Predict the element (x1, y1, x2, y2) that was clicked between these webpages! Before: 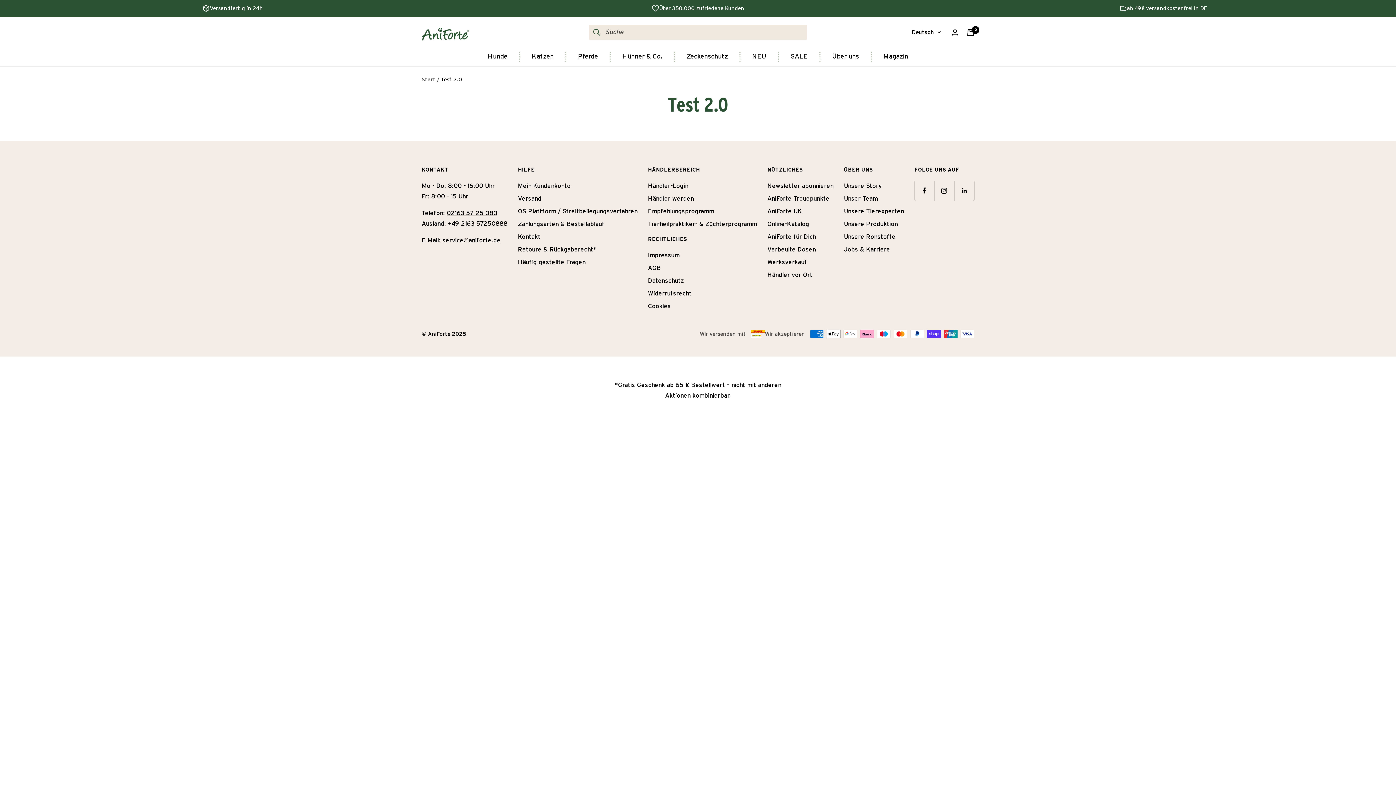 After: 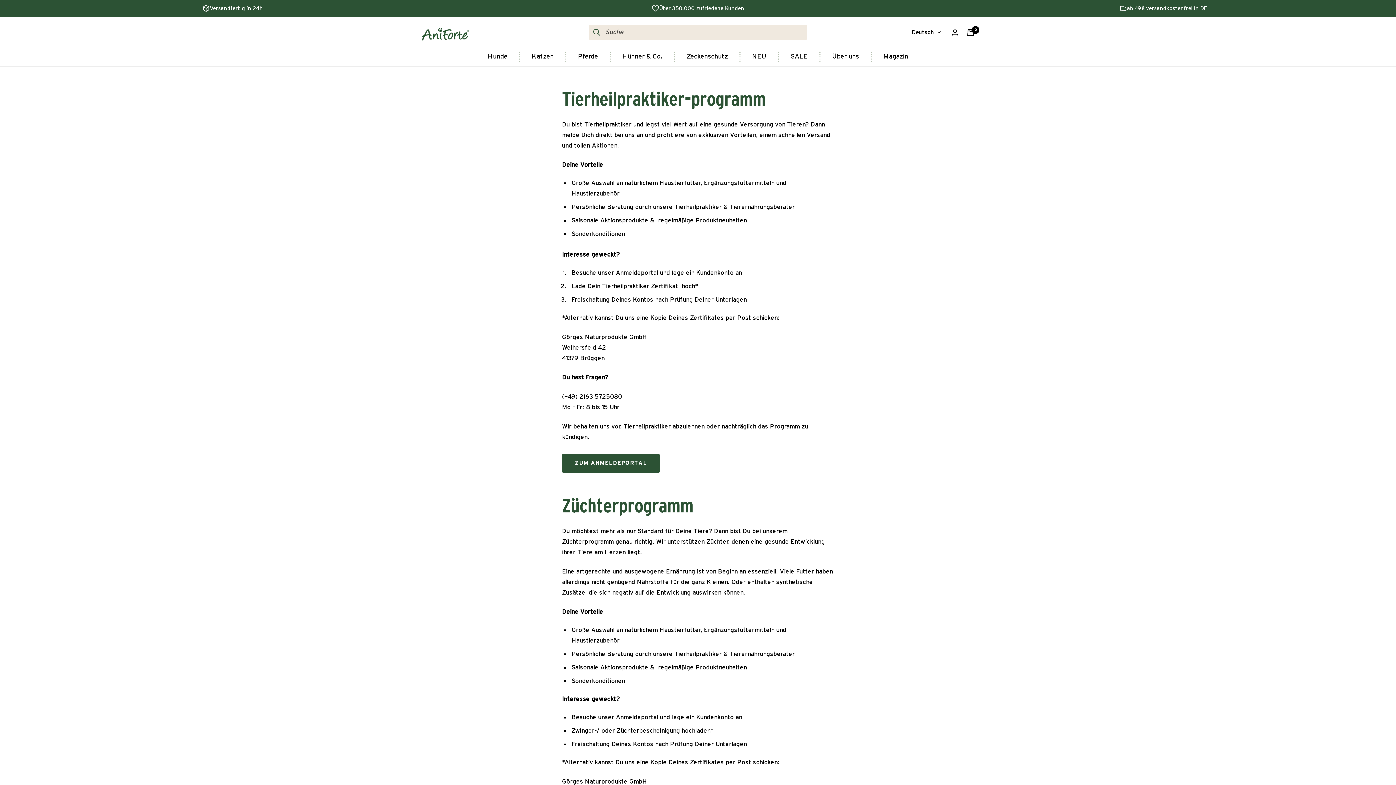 Action: bbox: (648, 218, 757, 229) label: Tierheilpraktiker- & Züchterprogramm